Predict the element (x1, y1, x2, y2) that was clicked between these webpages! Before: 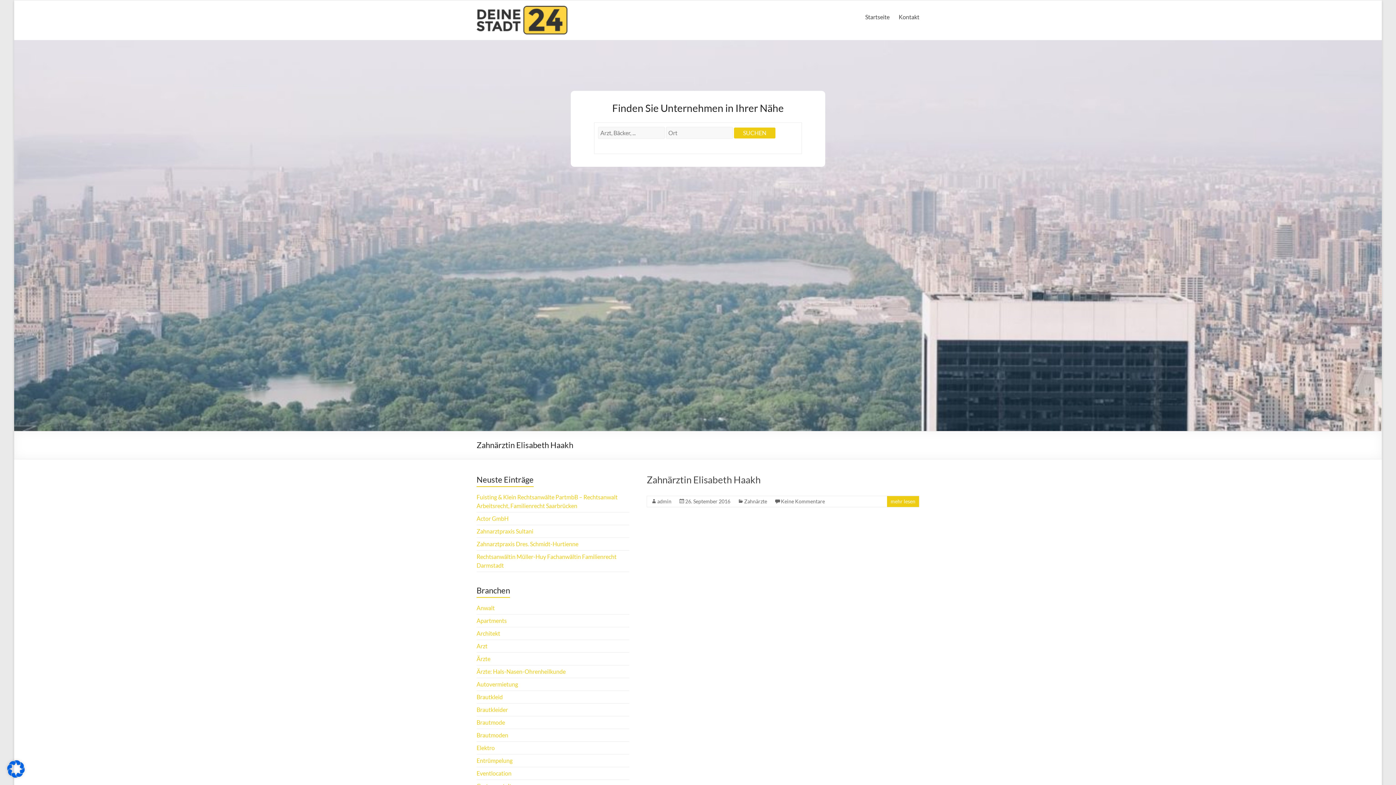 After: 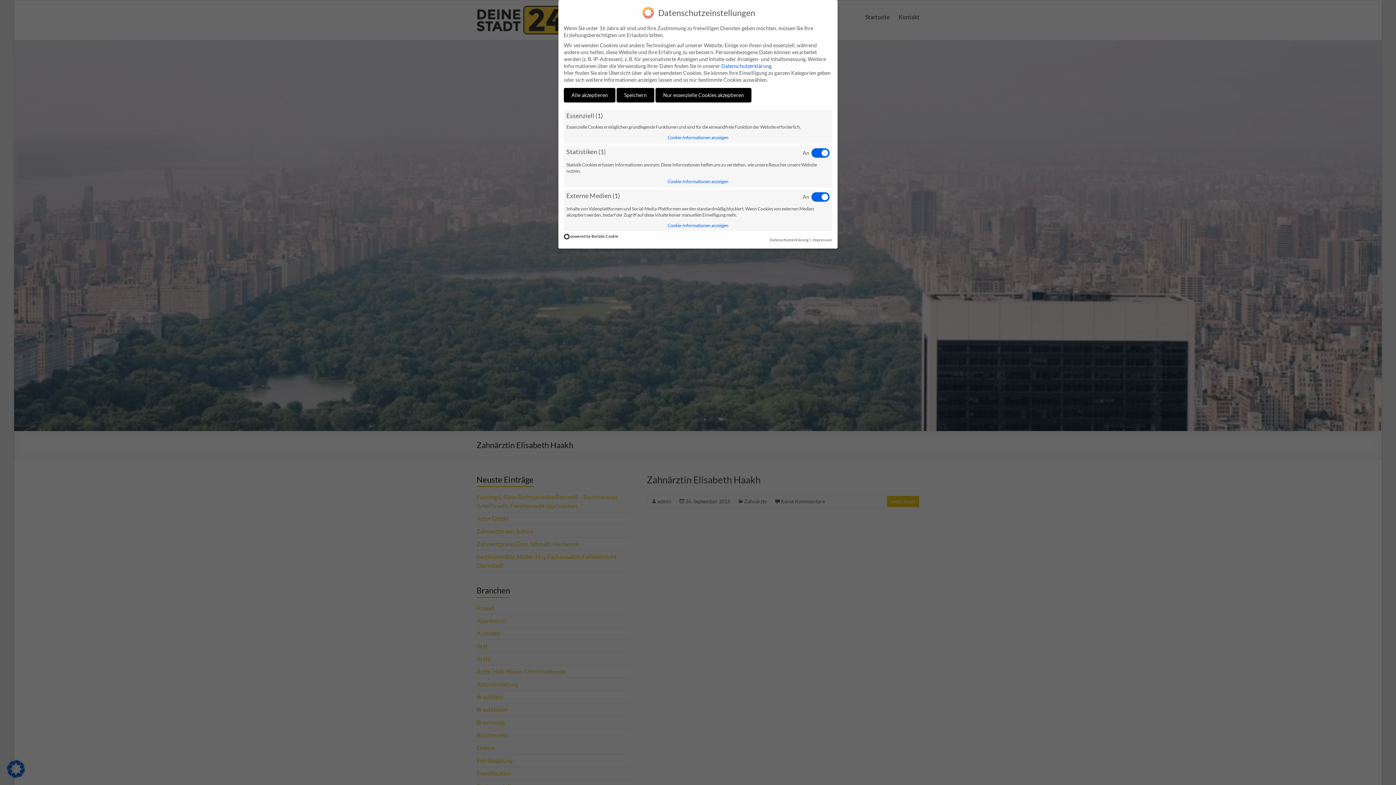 Action: bbox: (7, 772, 24, 779)